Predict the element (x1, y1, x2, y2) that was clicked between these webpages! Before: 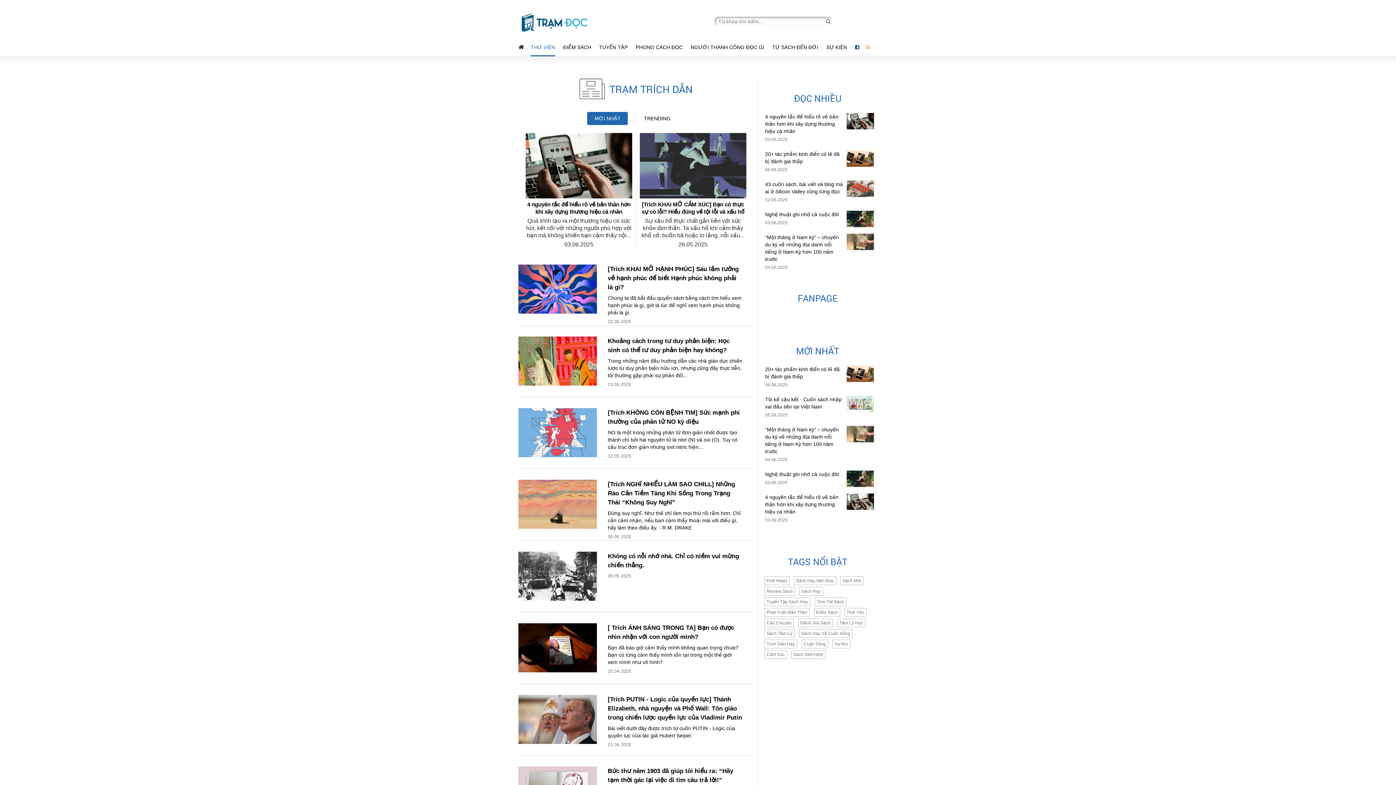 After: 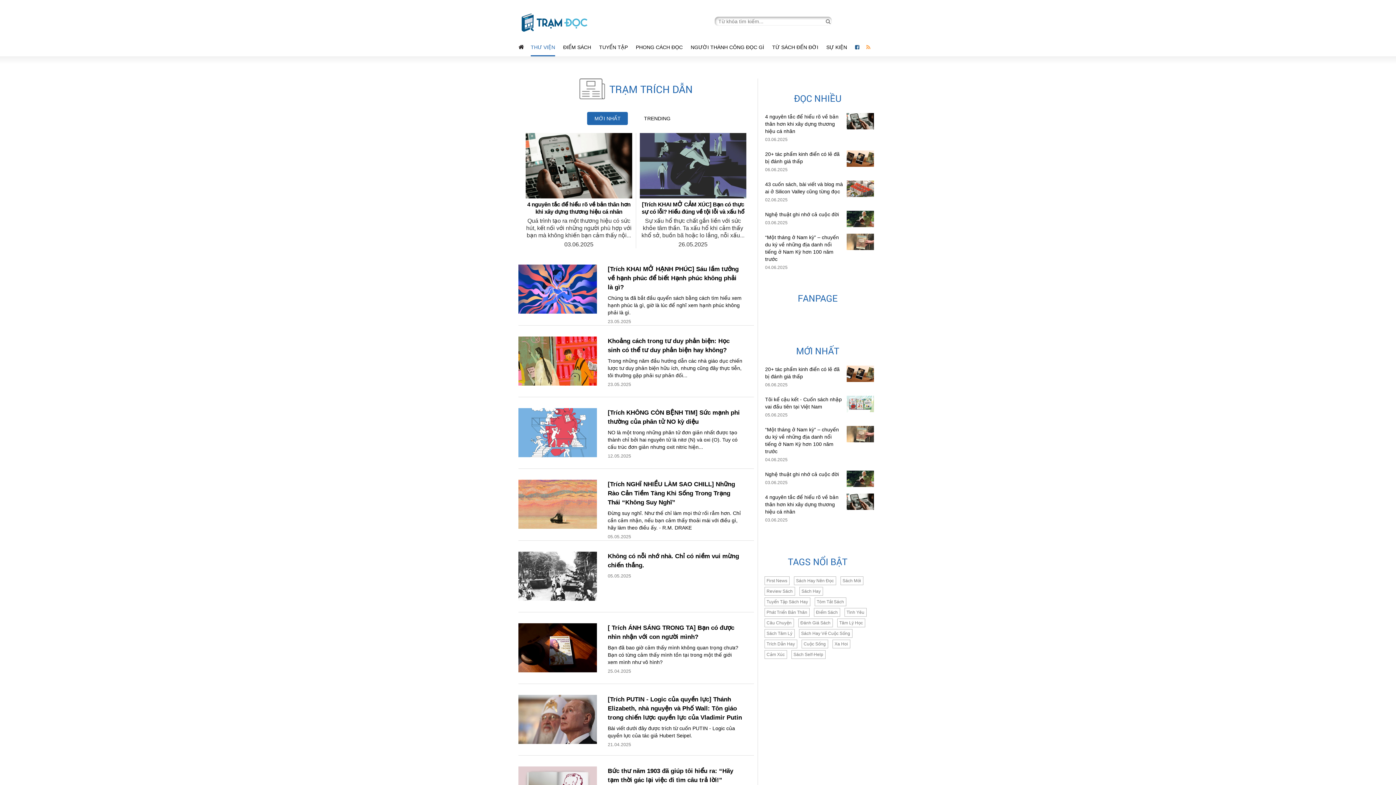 Action: bbox: (825, 18, 830, 24)